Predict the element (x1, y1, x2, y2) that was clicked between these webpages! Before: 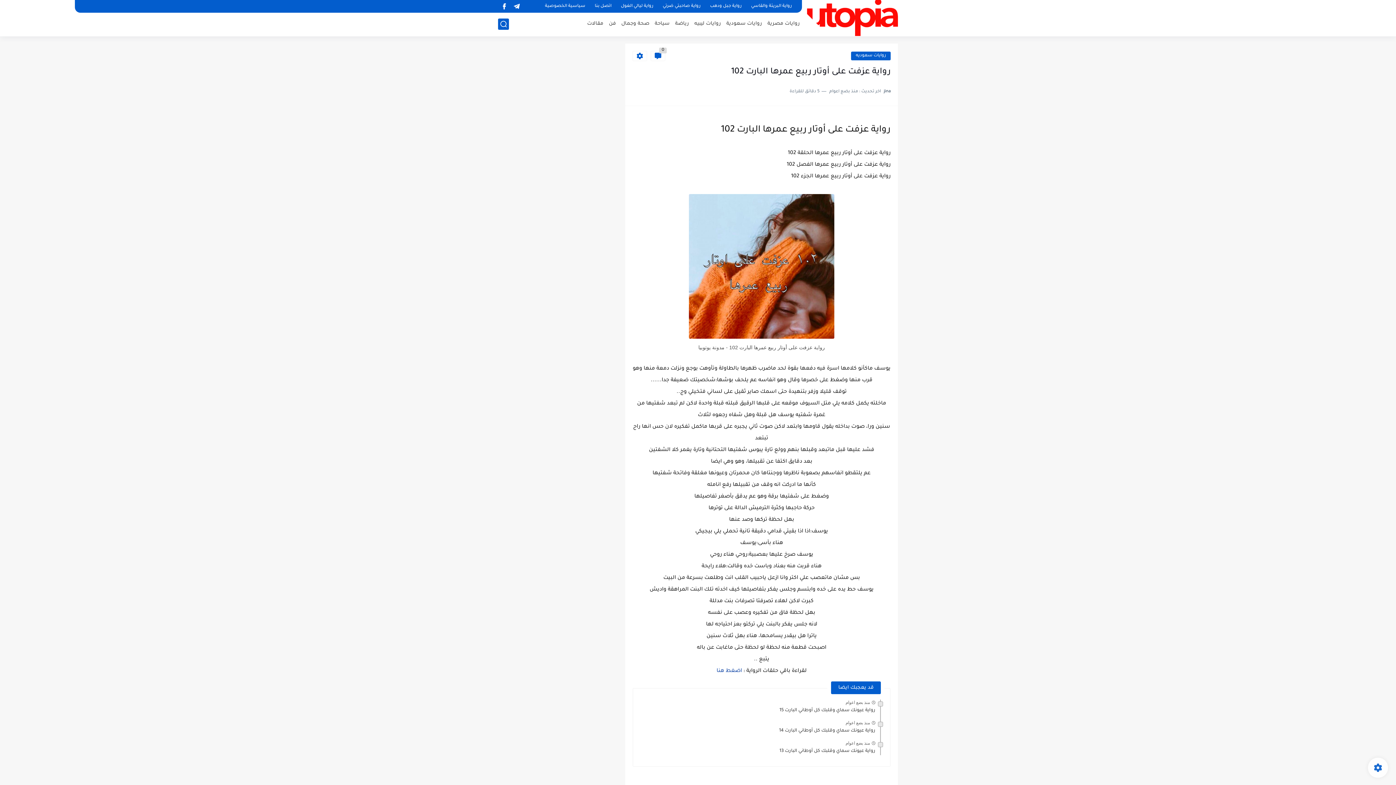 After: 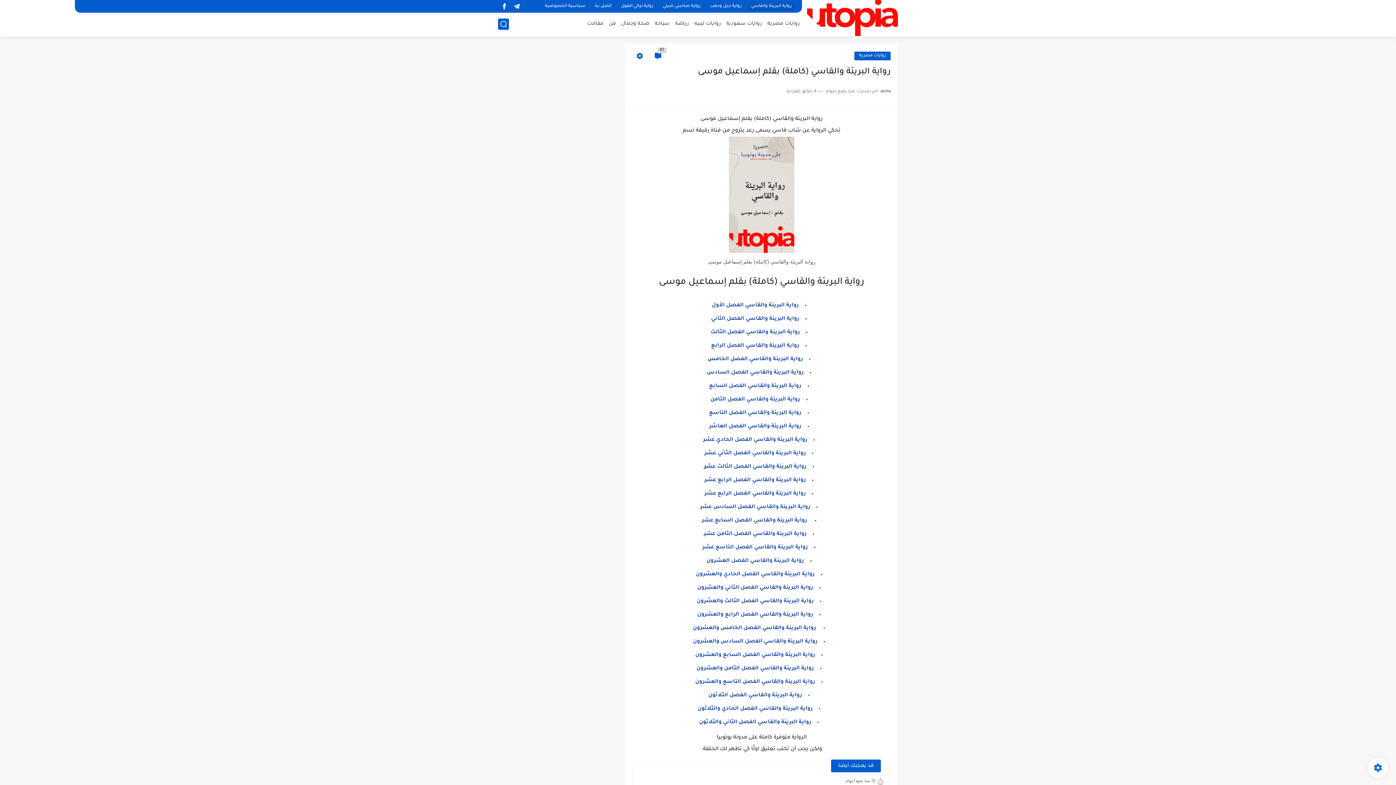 Action: bbox: (748, 2, 794, 10) label: رواية البريئة والقاسي